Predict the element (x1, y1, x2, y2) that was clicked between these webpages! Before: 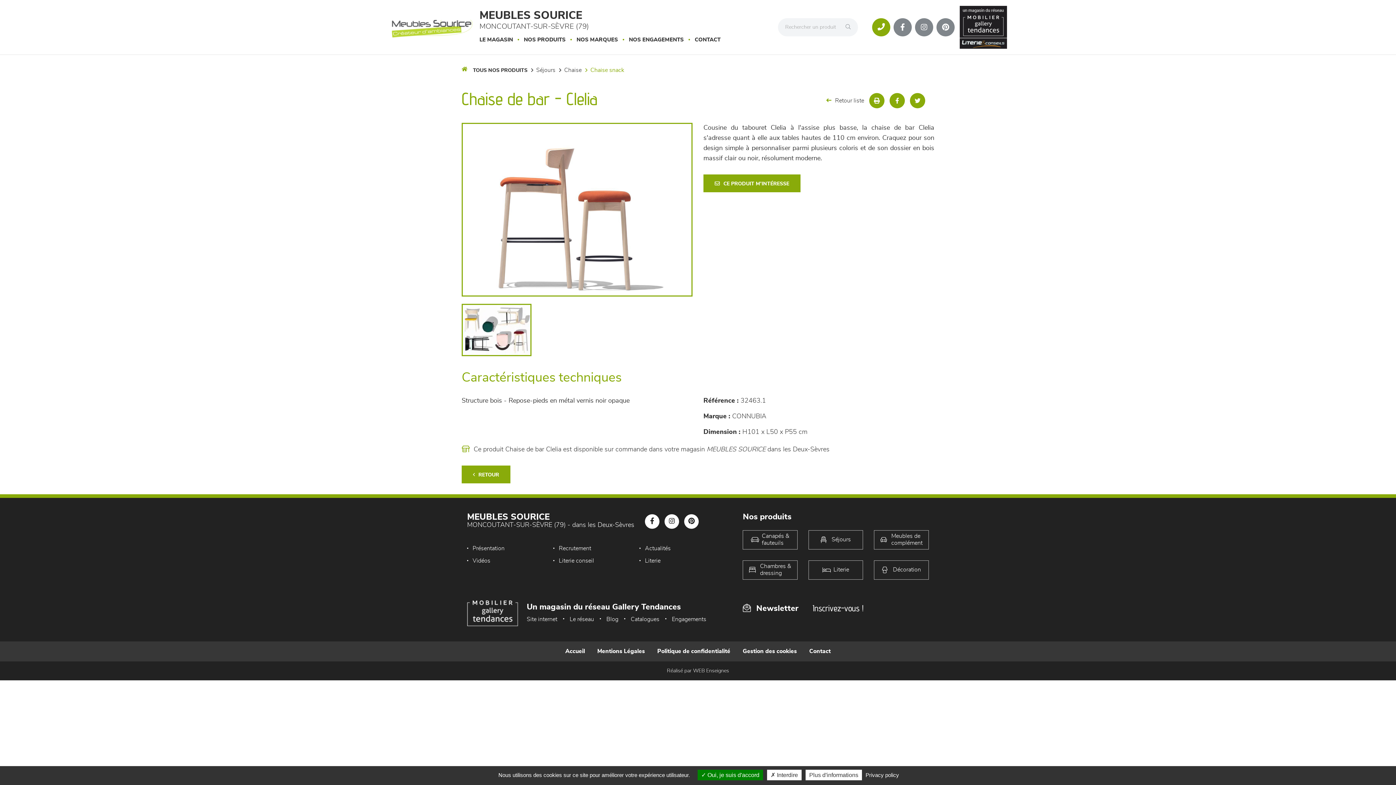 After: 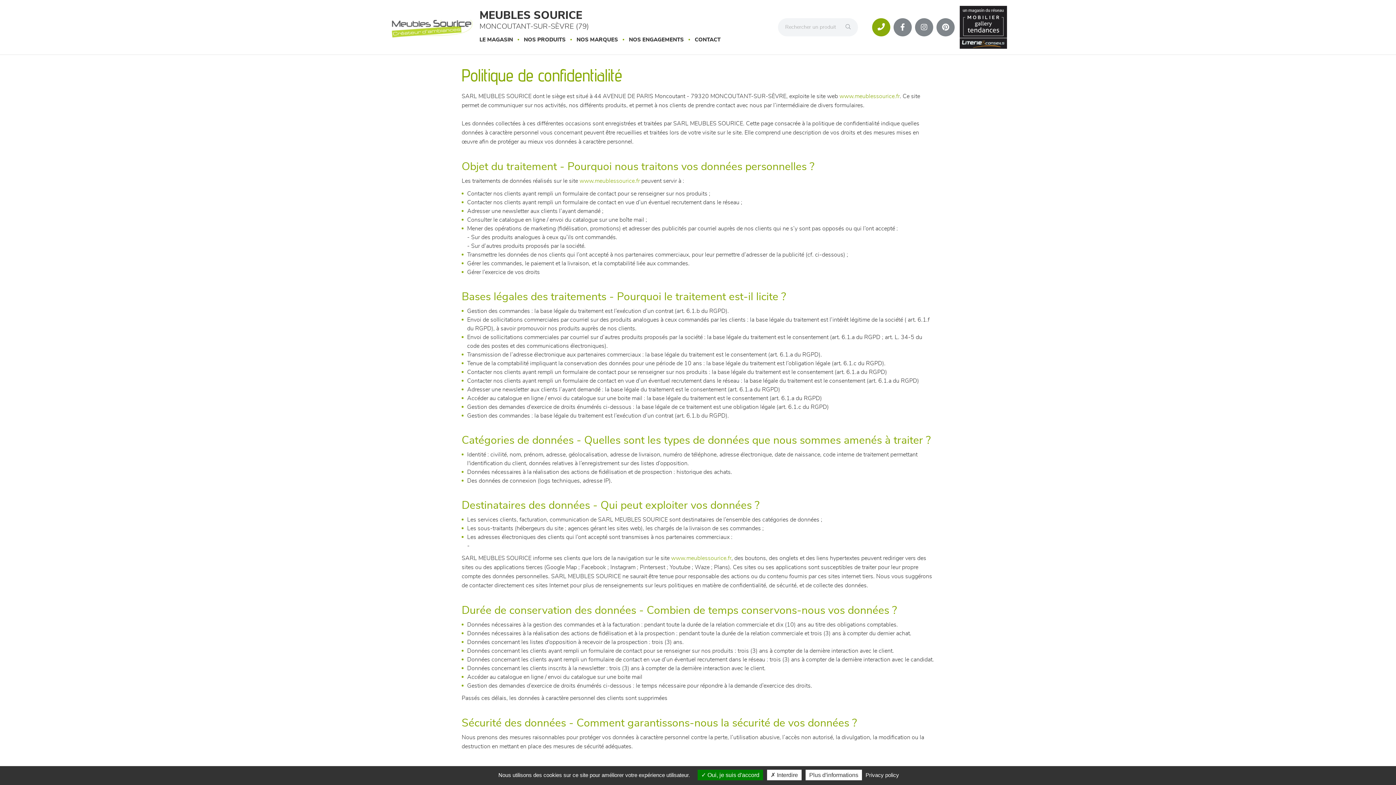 Action: label: Privacy policy bbox: (863, 772, 901, 778)